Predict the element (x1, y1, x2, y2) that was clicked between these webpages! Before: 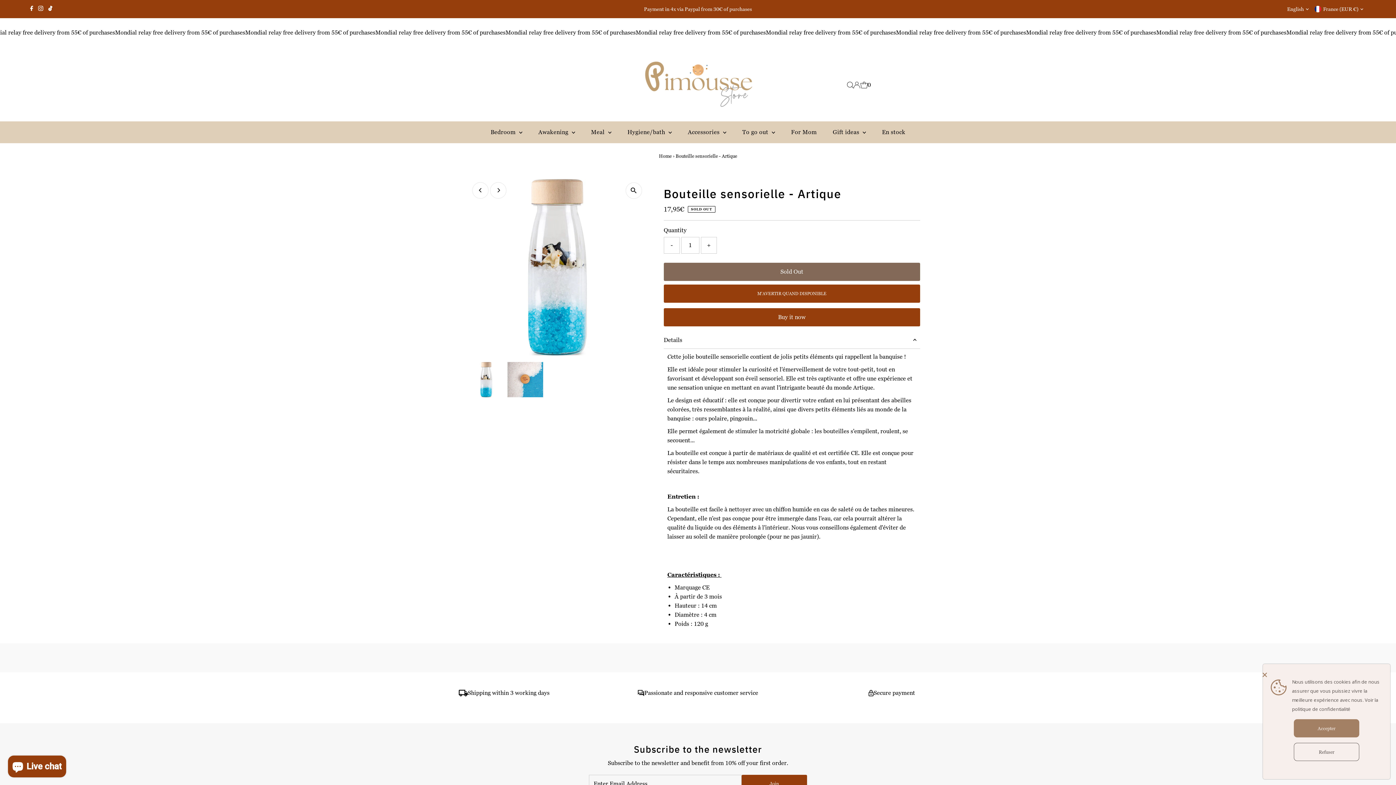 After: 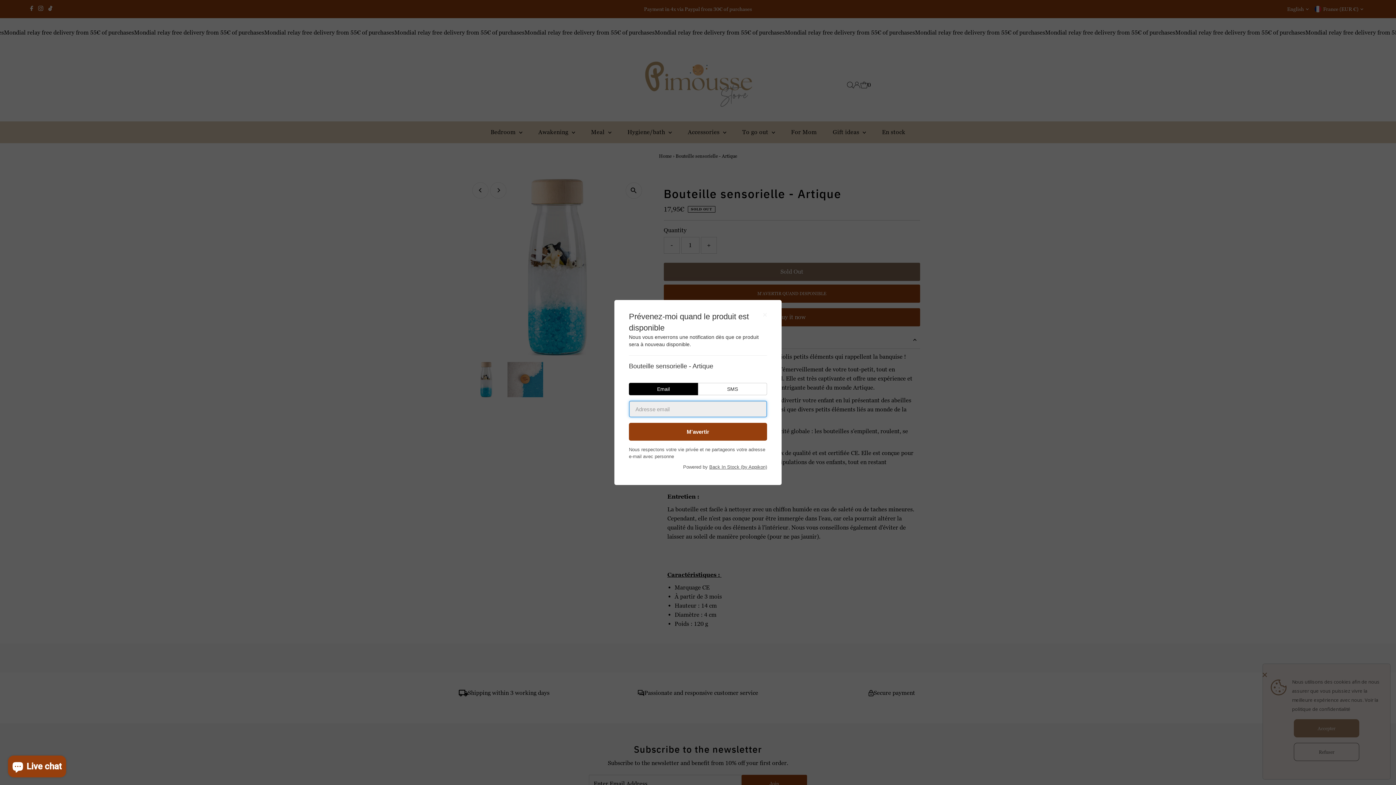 Action: bbox: (663, 284, 920, 302) label: M'AVERTIR QUAND DISPONIBLE